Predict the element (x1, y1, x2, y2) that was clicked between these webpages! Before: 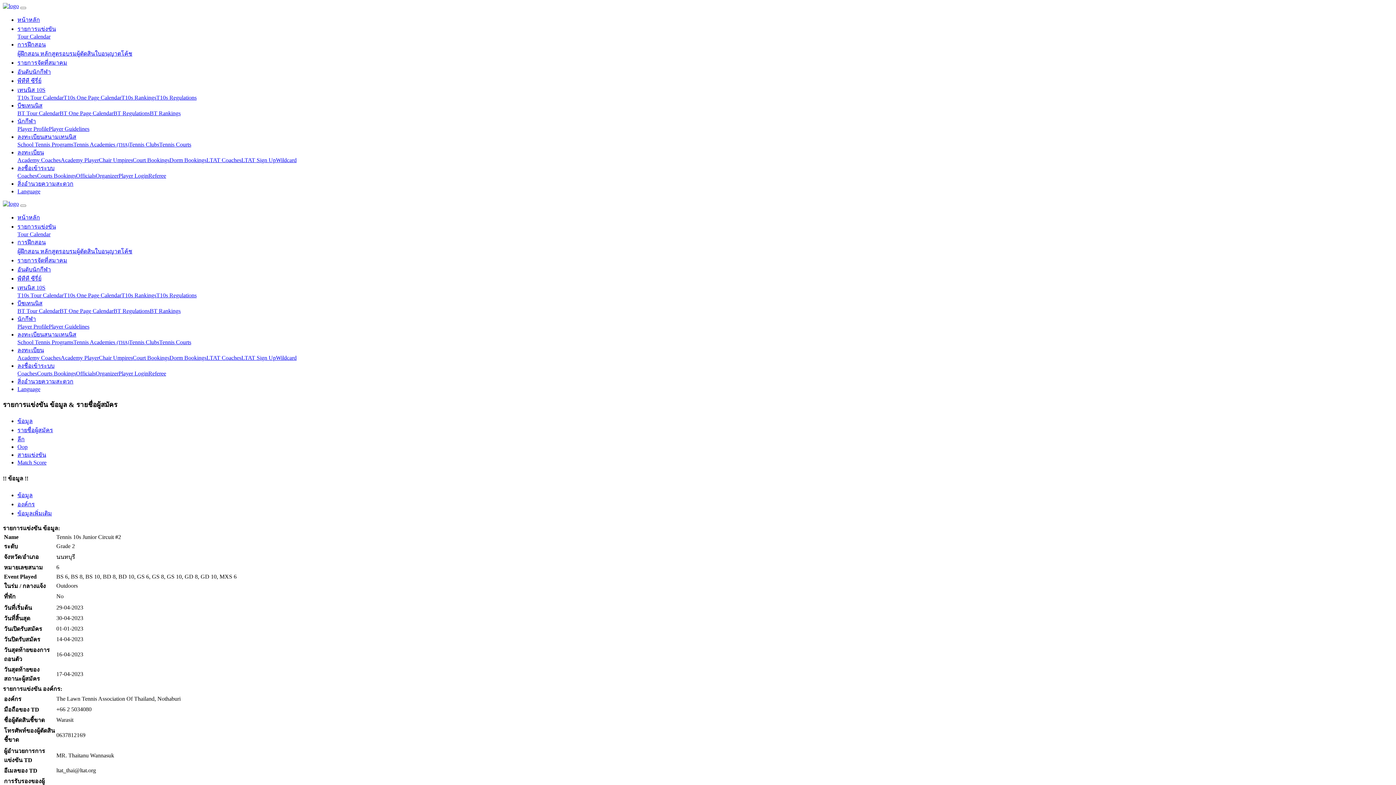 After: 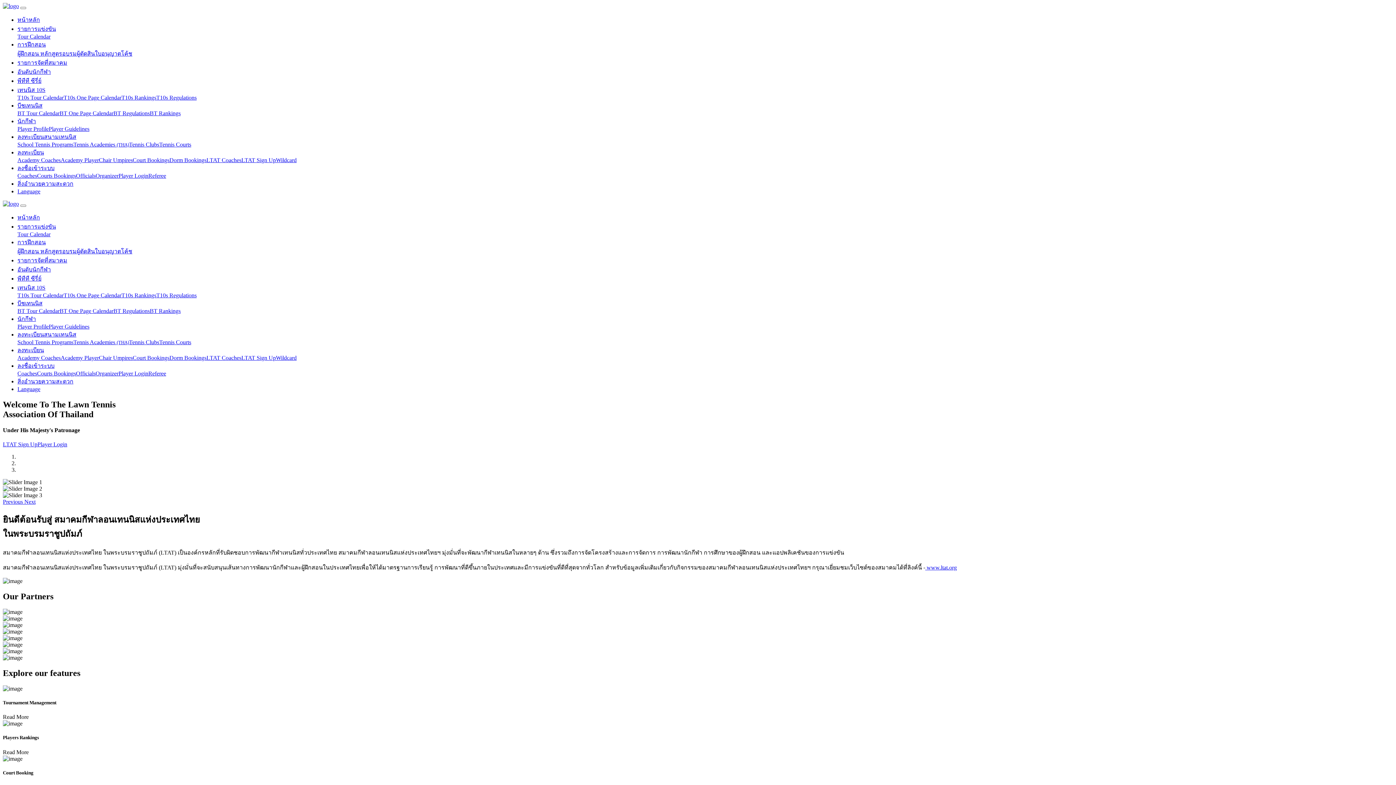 Action: bbox: (17, 16, 40, 22) label: หน้าหลัก